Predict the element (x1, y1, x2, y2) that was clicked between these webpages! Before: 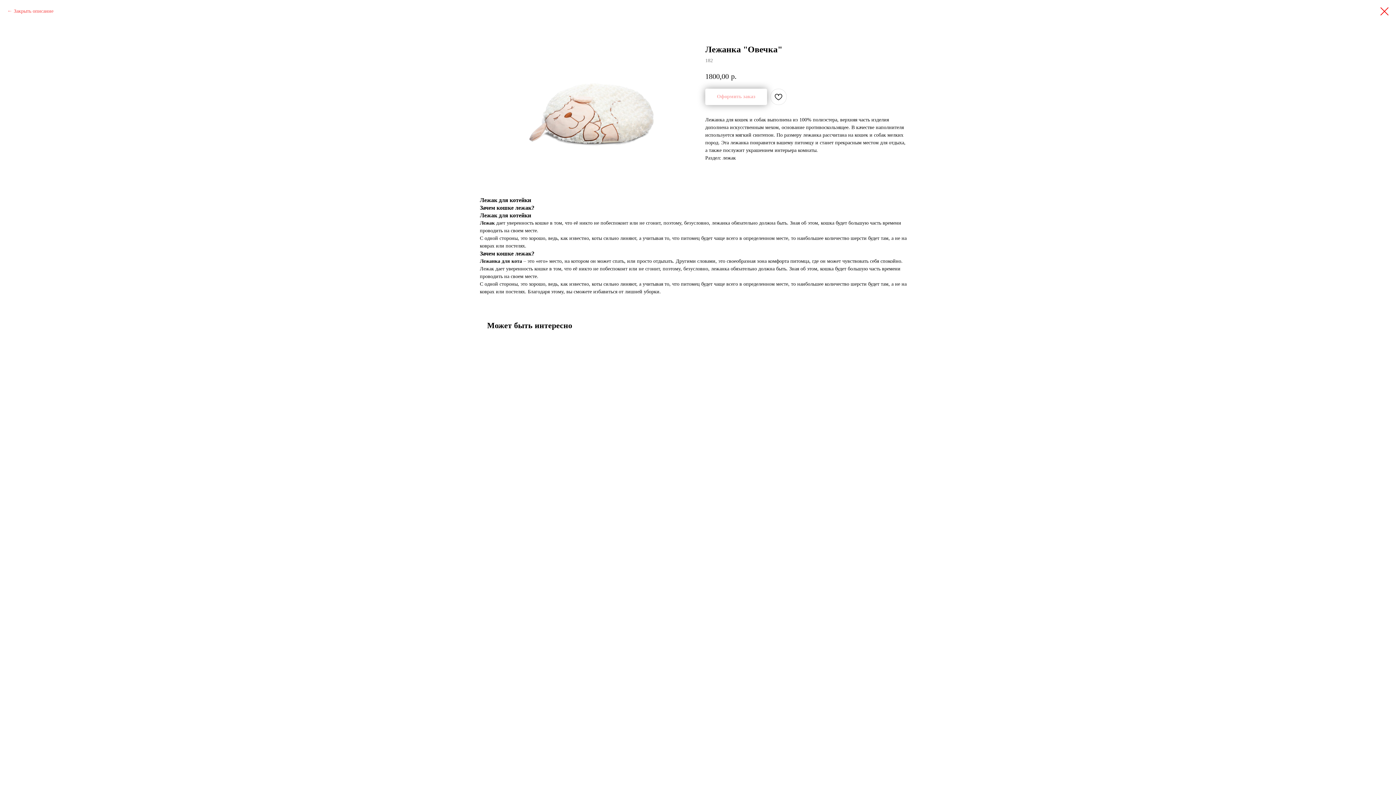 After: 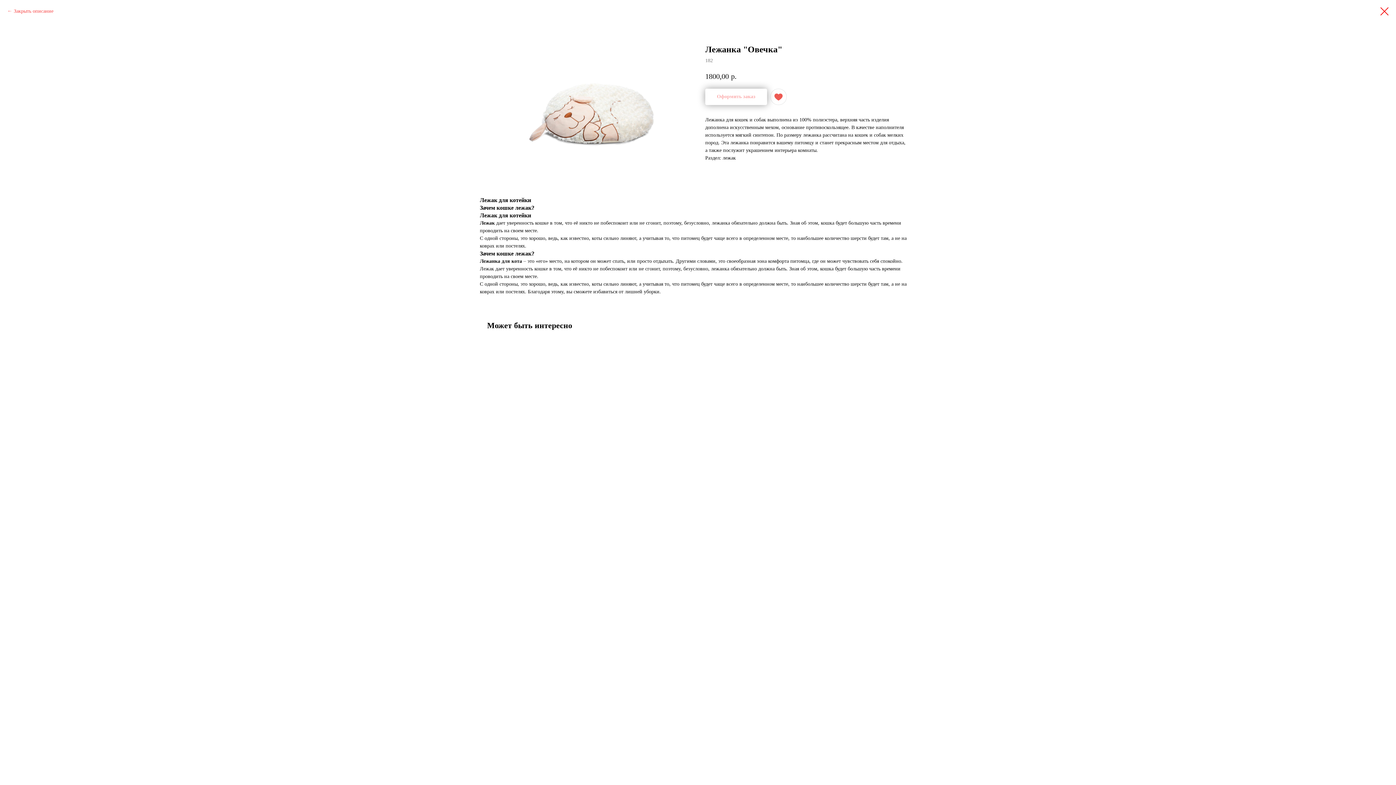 Action: bbox: (770, 88, 786, 105)